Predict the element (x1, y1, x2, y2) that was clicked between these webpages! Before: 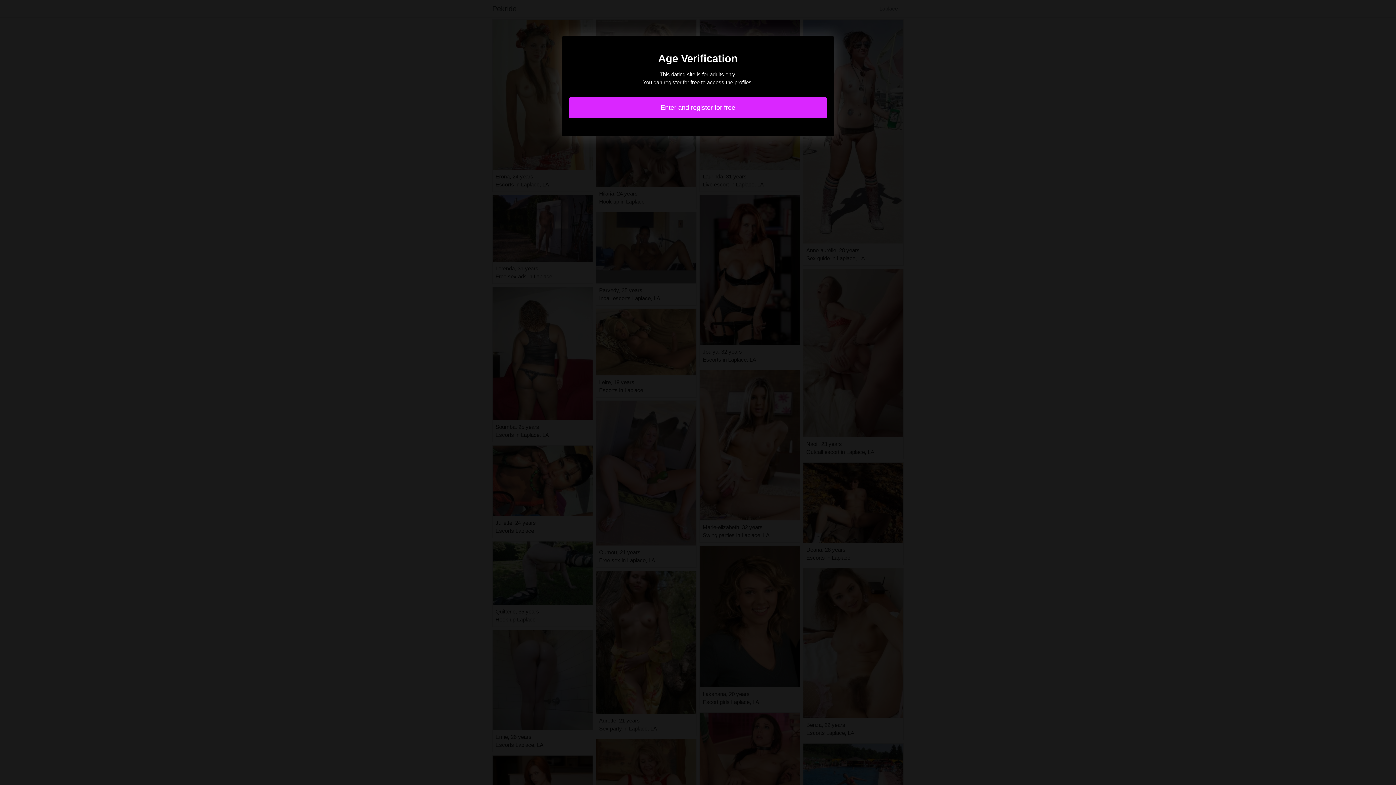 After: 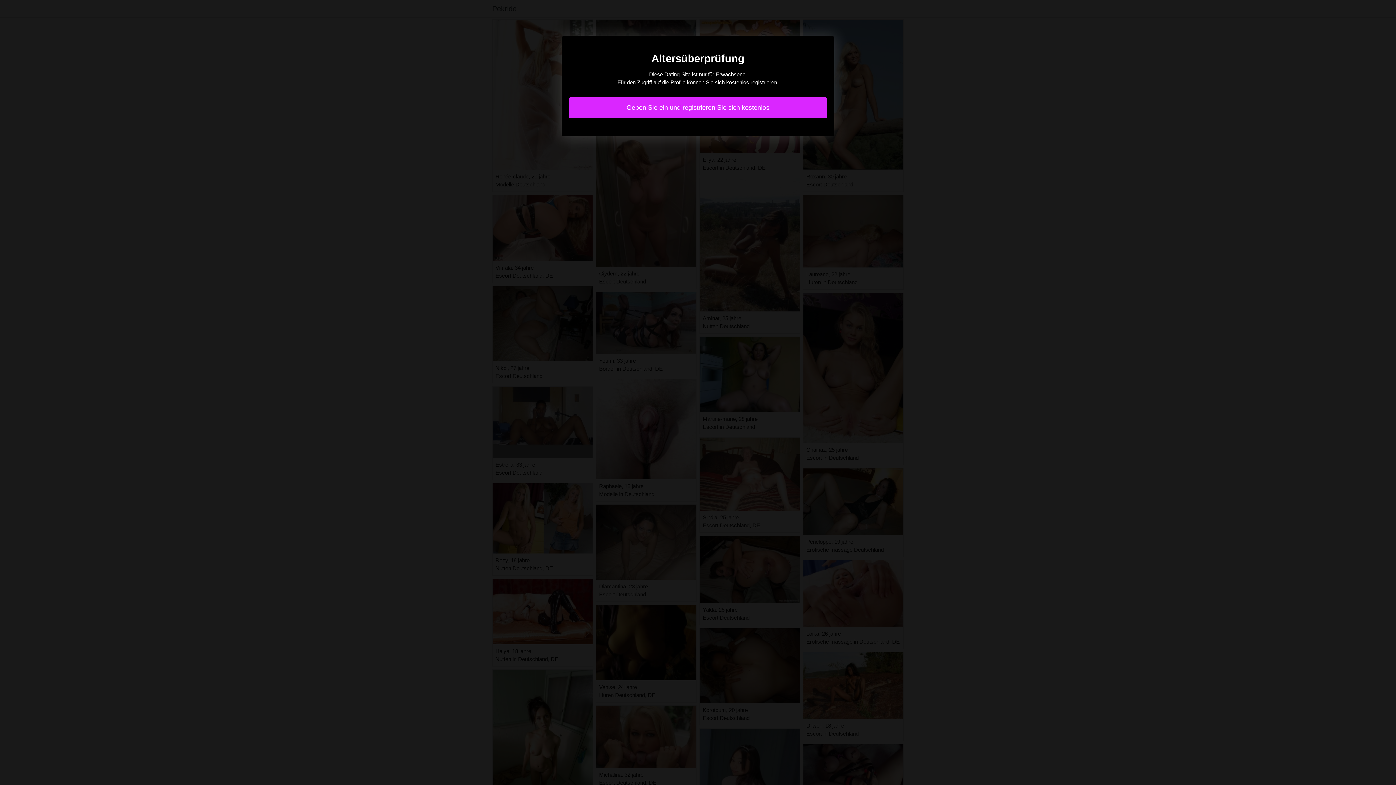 Action: label: Enter and register for free bbox: (569, 97, 827, 118)